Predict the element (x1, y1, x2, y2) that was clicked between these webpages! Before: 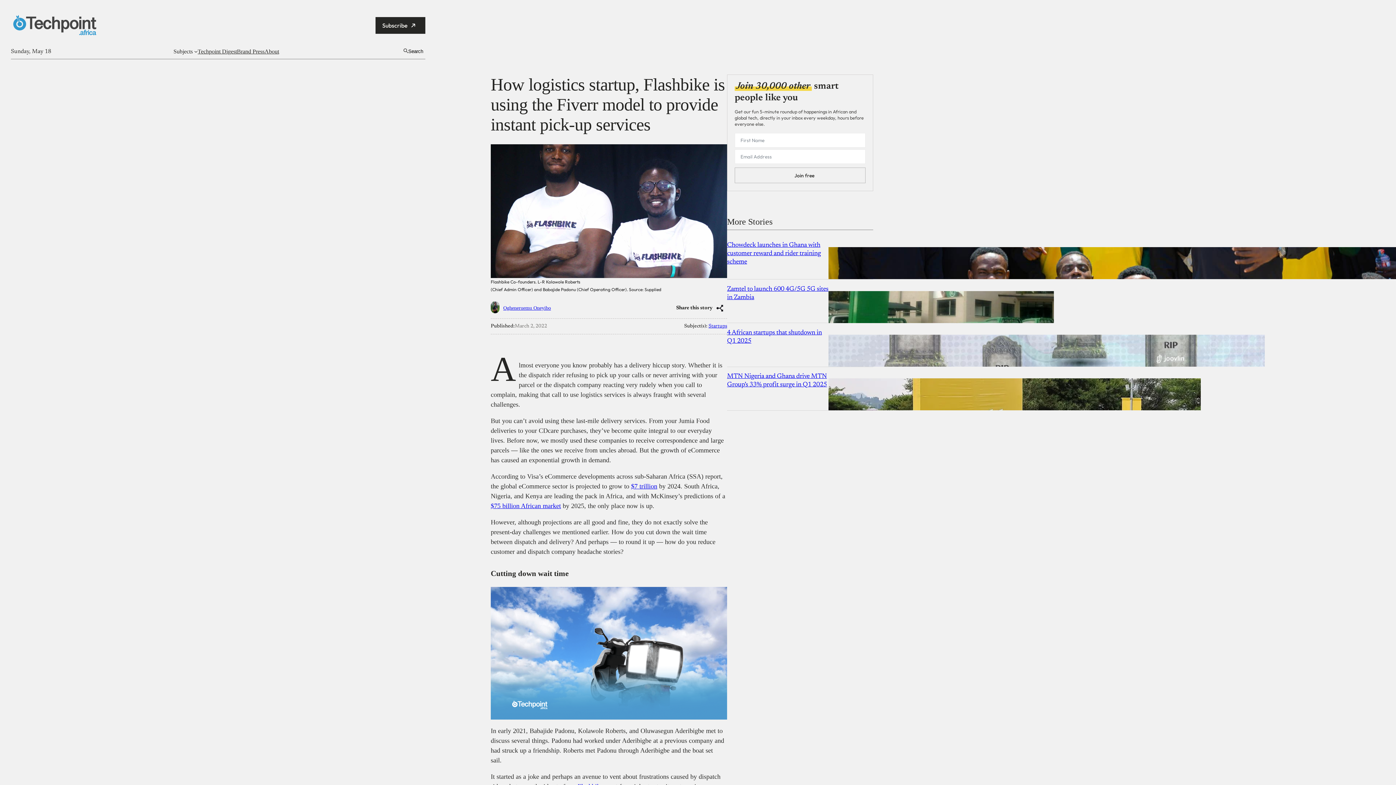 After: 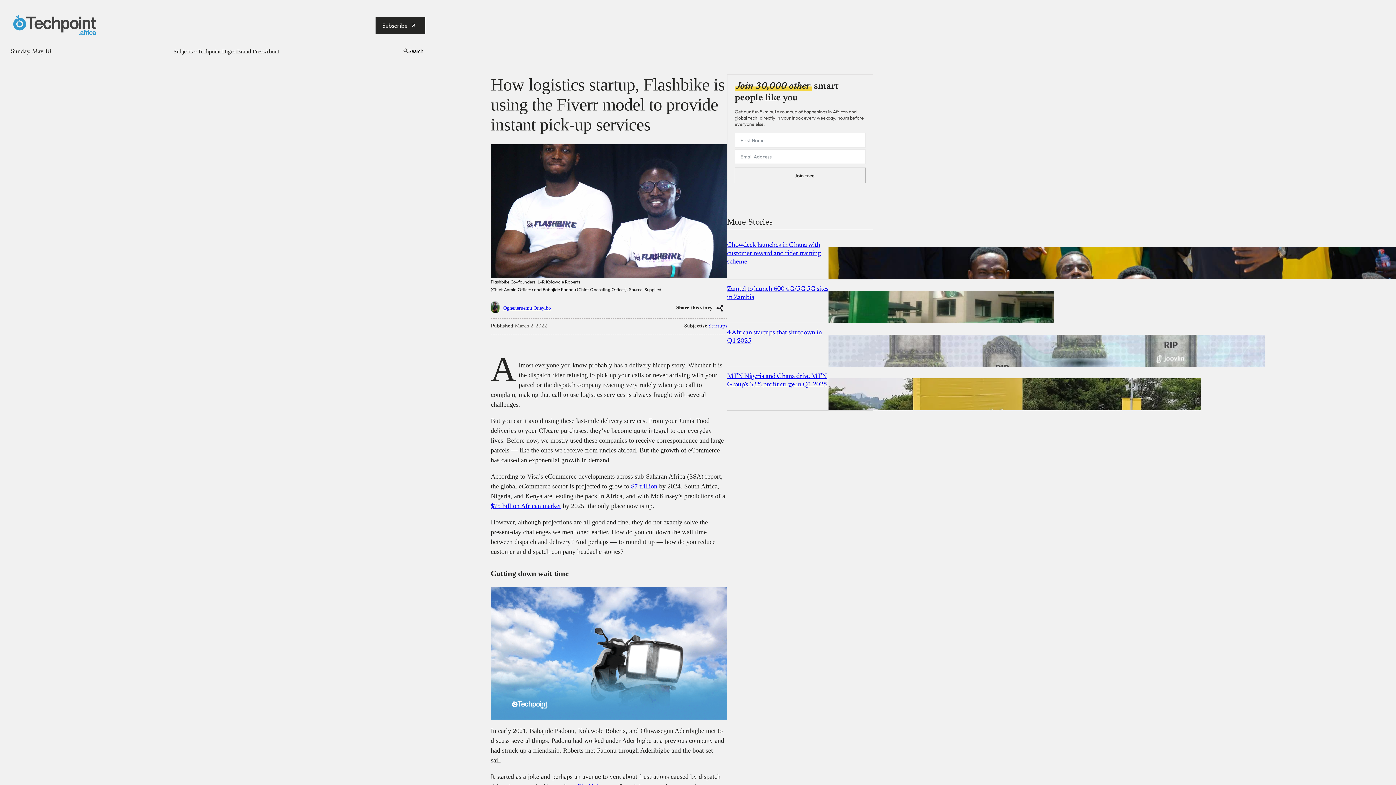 Action: bbox: (631, 482, 657, 490) label: $7 trillion